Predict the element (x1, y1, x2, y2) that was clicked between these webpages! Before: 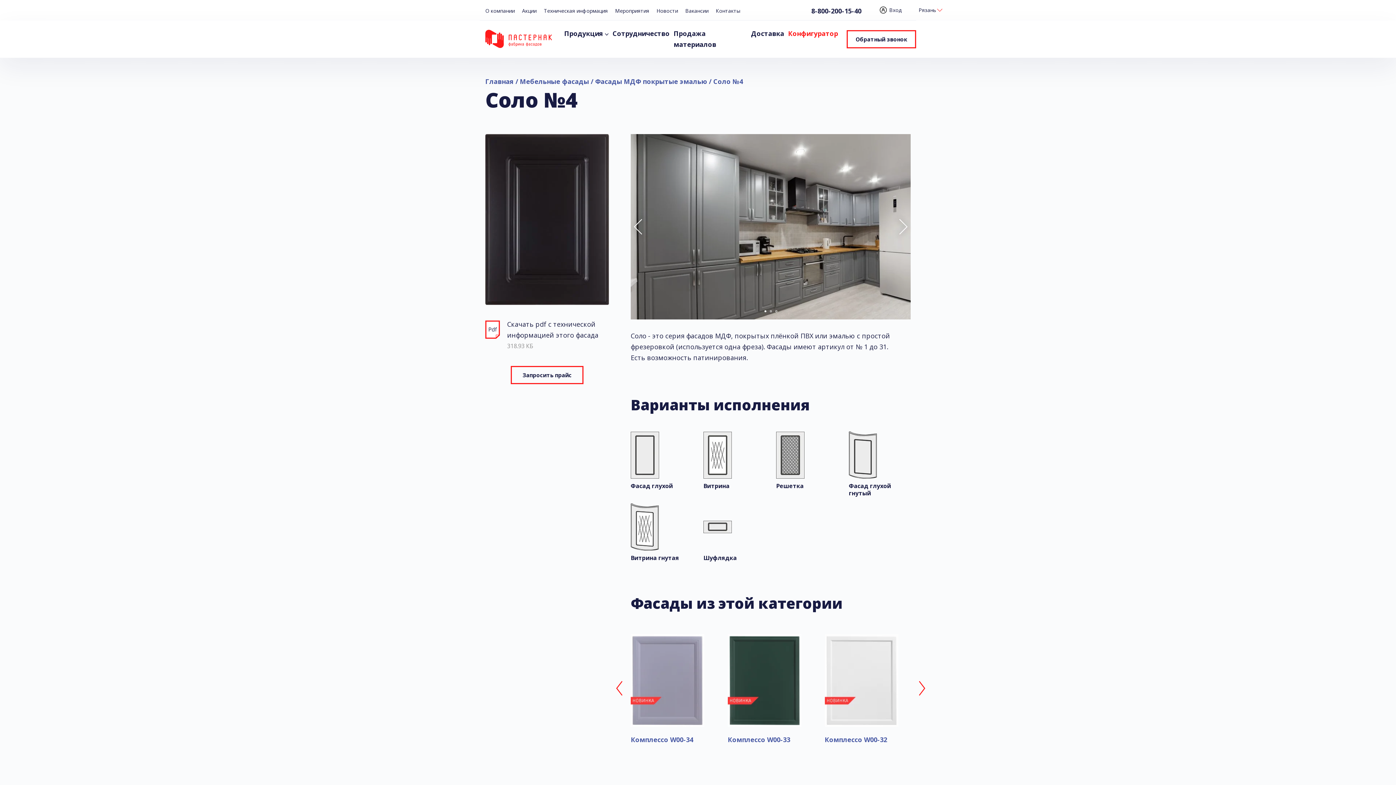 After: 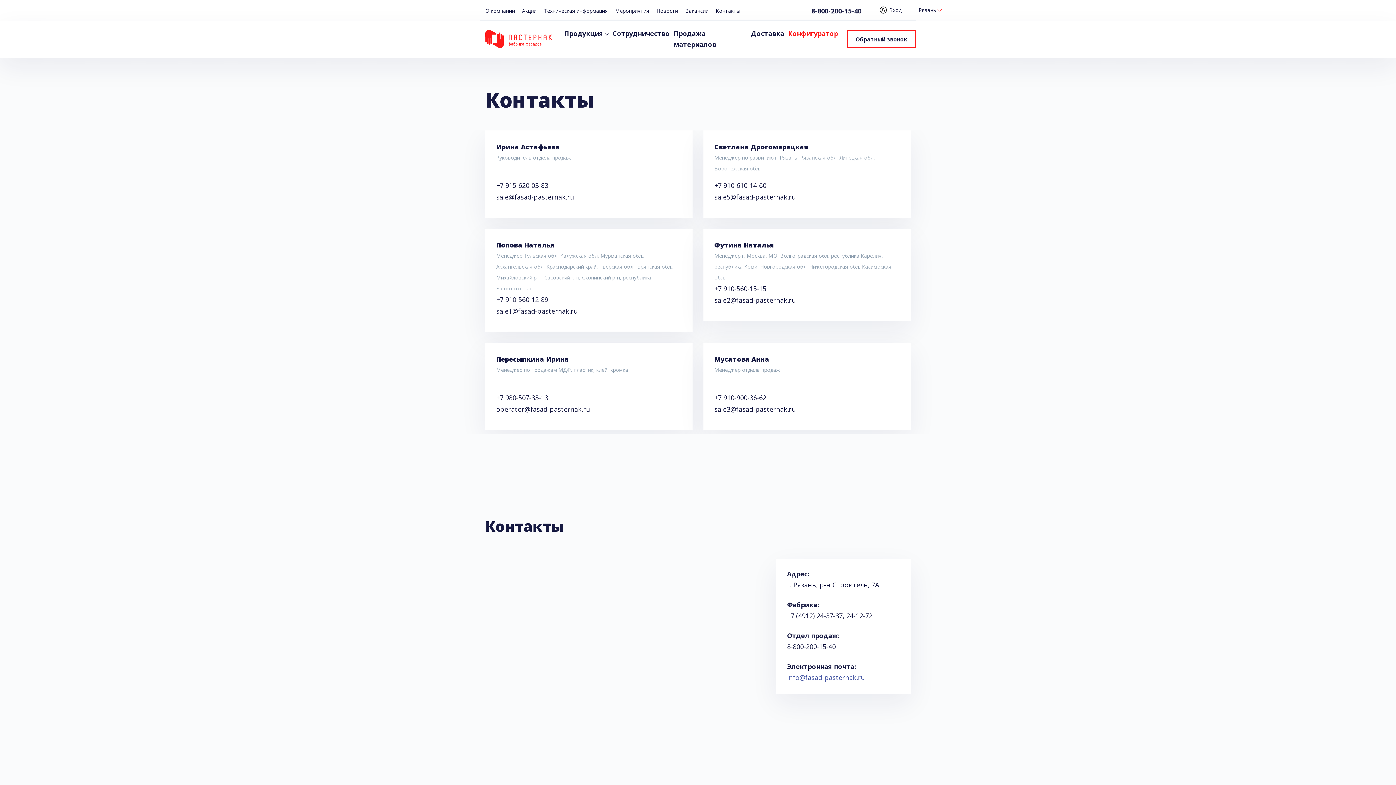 Action: label: Контакты bbox: (716, 7, 740, 14)